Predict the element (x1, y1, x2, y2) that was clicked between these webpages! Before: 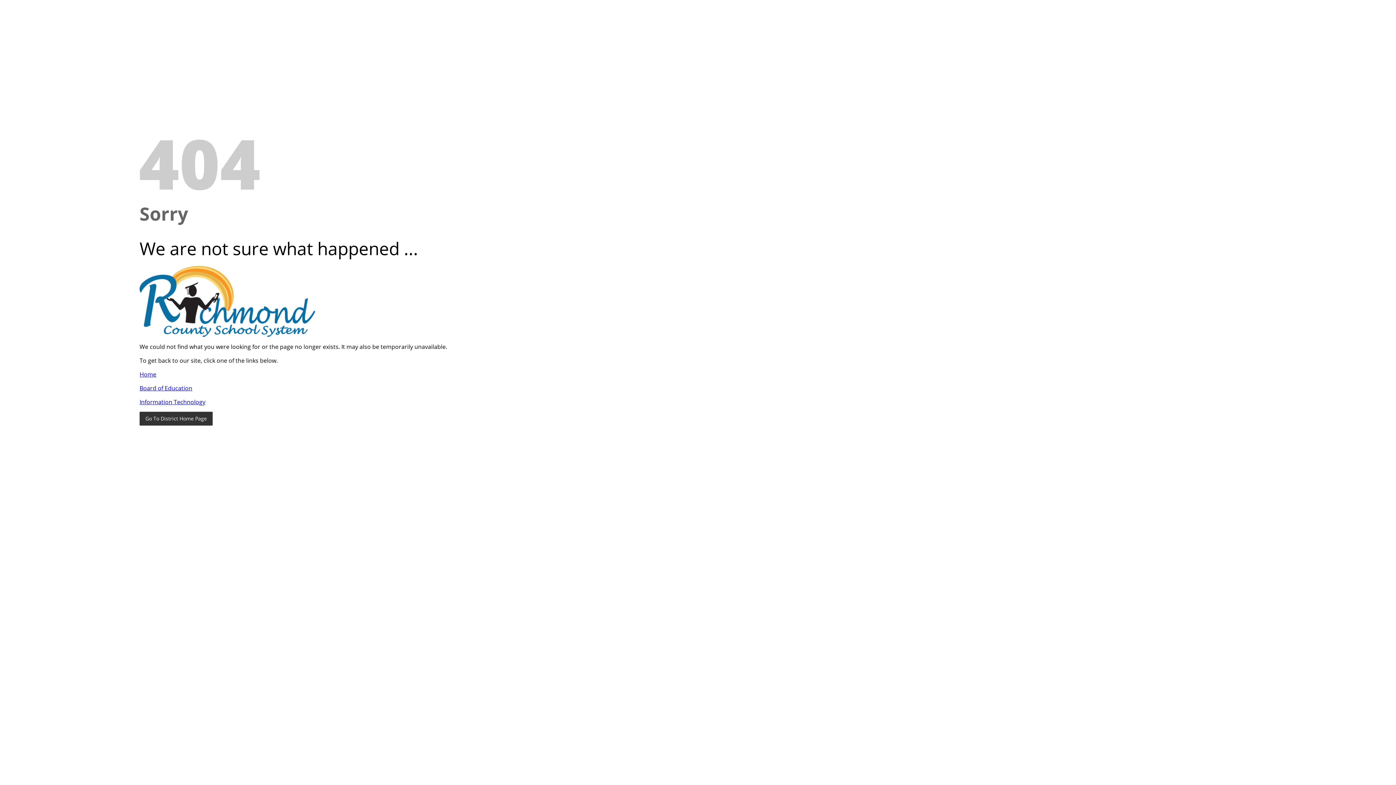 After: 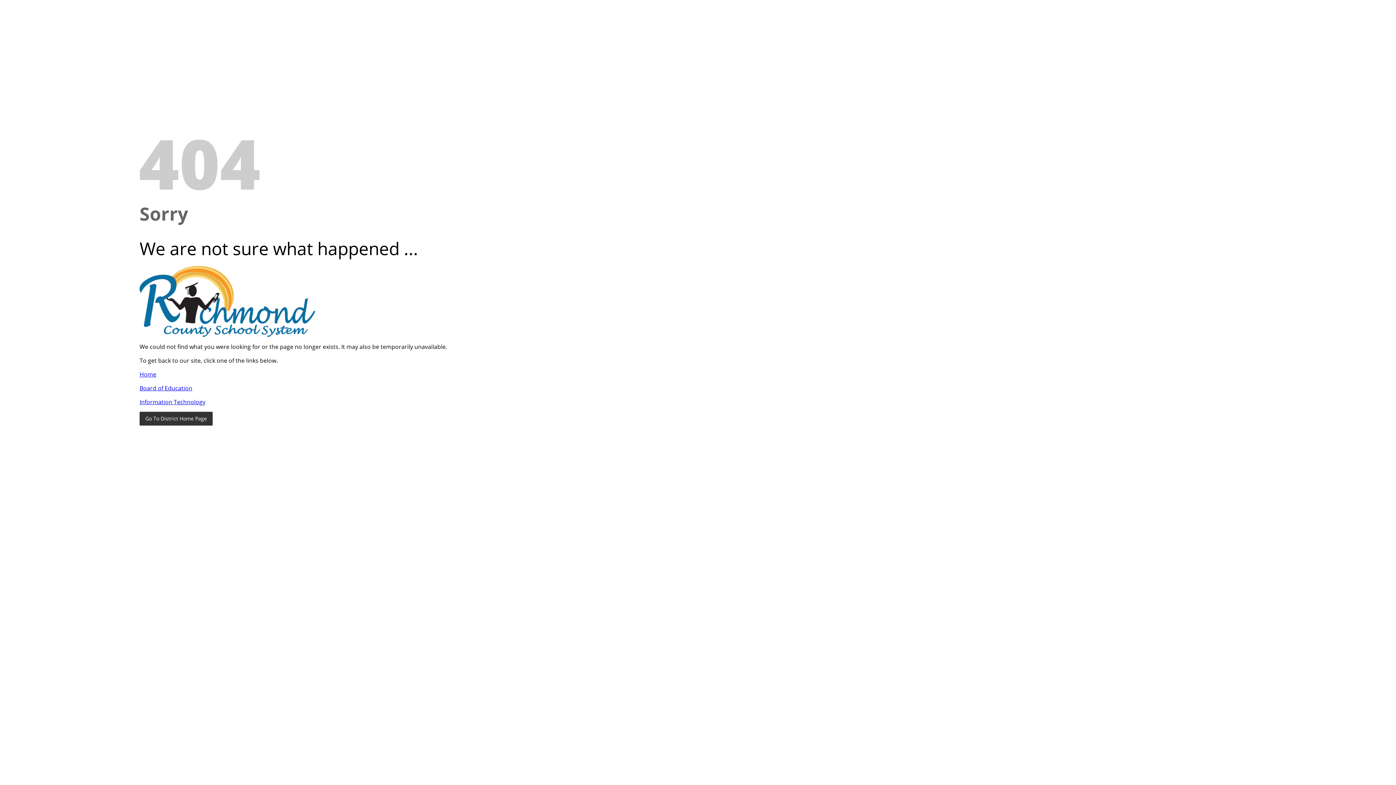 Action: label: Board of Education bbox: (139, 384, 192, 392)